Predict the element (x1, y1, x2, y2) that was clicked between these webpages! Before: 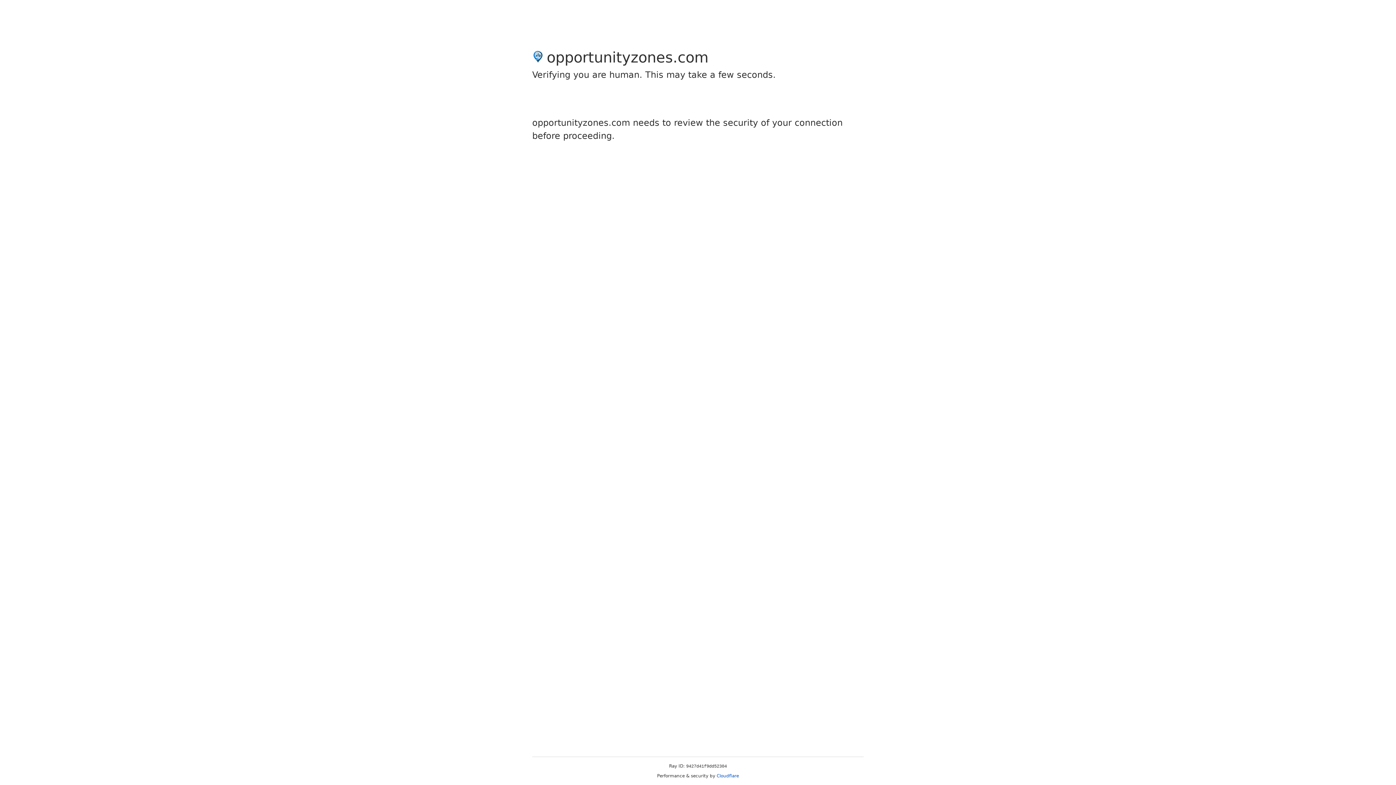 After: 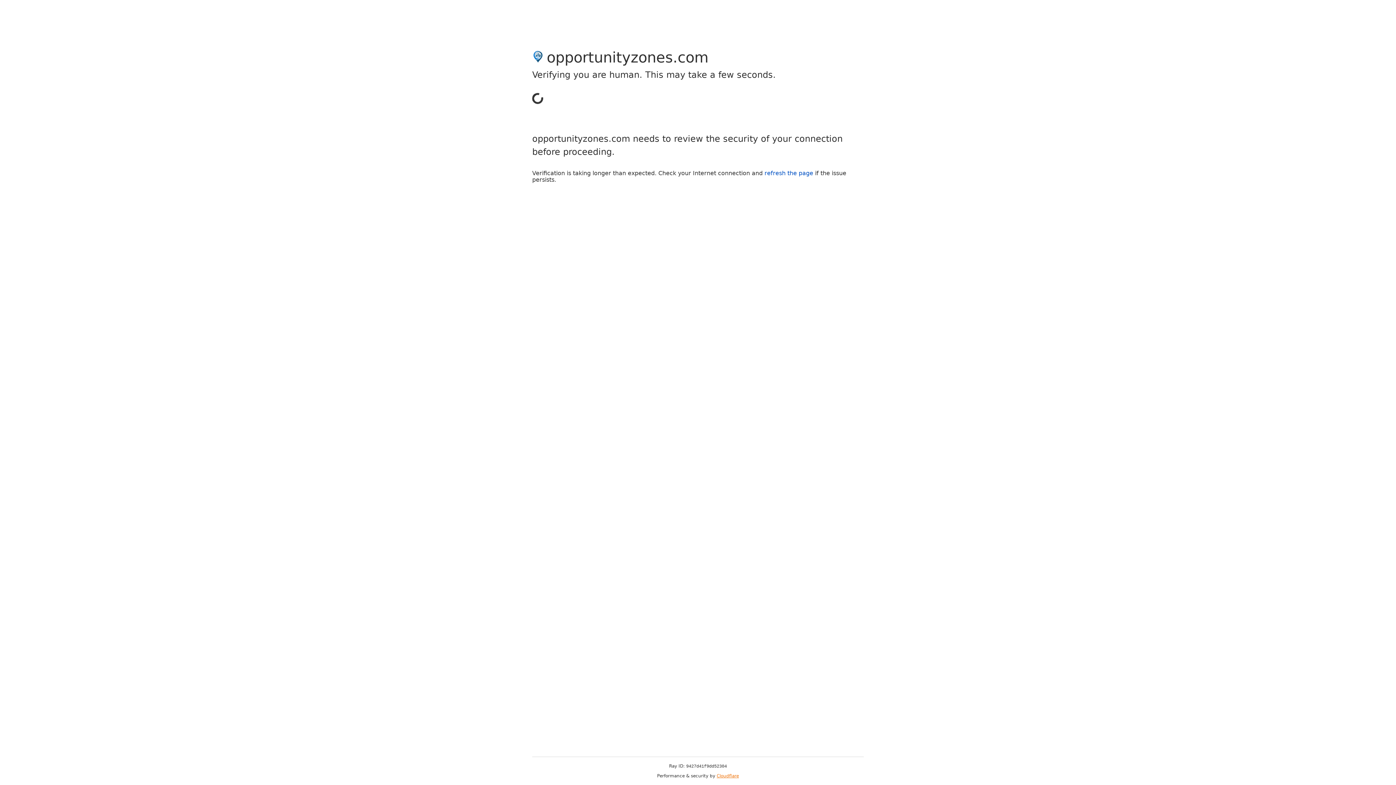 Action: bbox: (716, 773, 739, 778) label: Cloudflare